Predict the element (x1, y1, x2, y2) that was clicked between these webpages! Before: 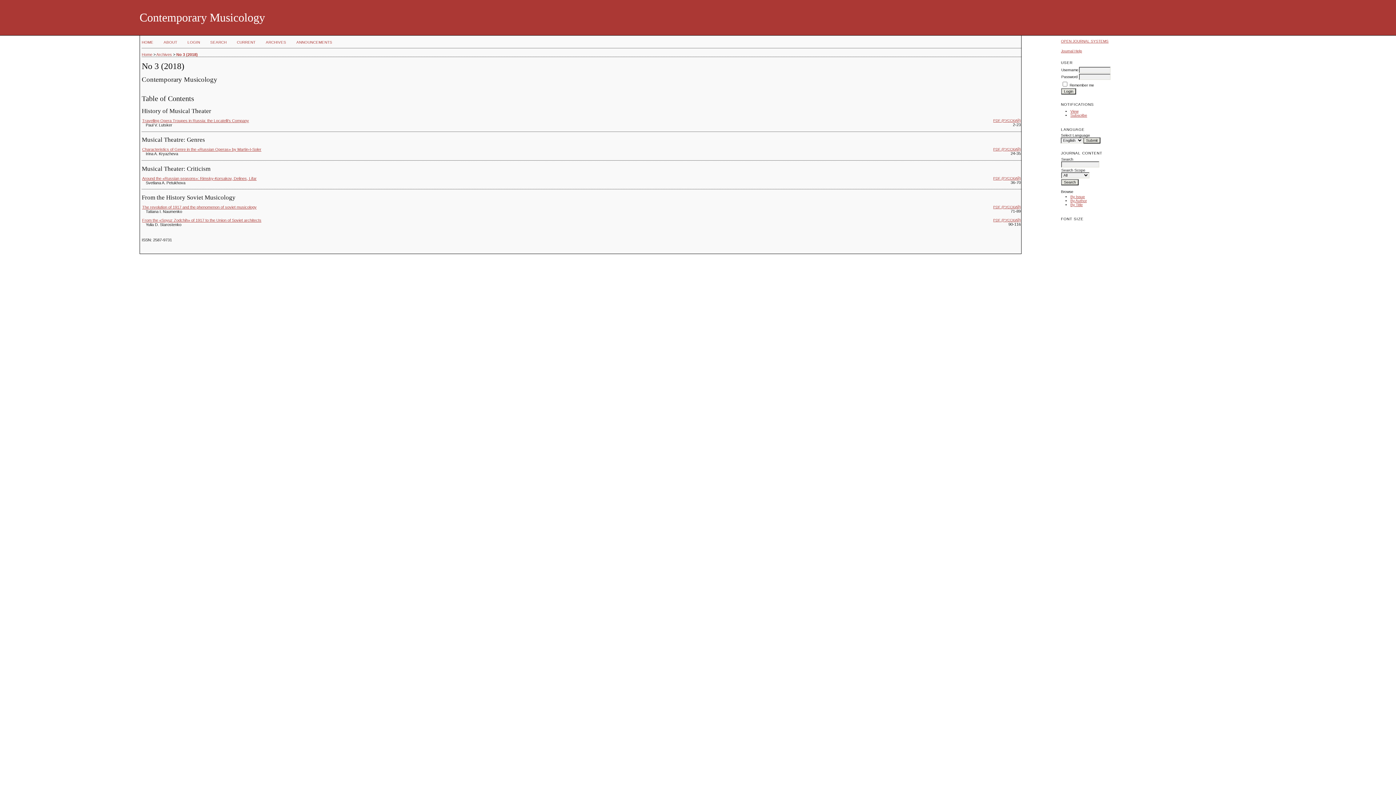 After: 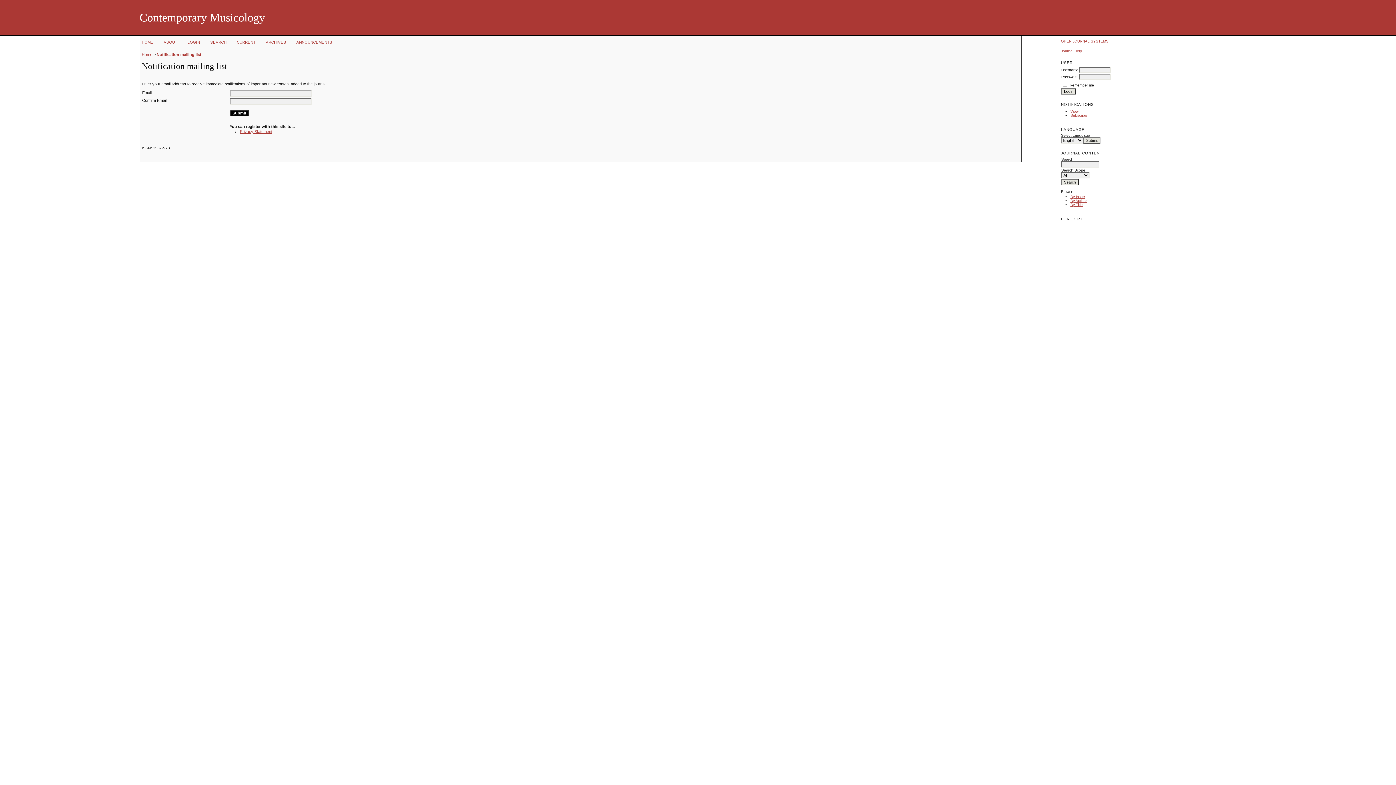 Action: label: Subscribe bbox: (1070, 113, 1087, 117)